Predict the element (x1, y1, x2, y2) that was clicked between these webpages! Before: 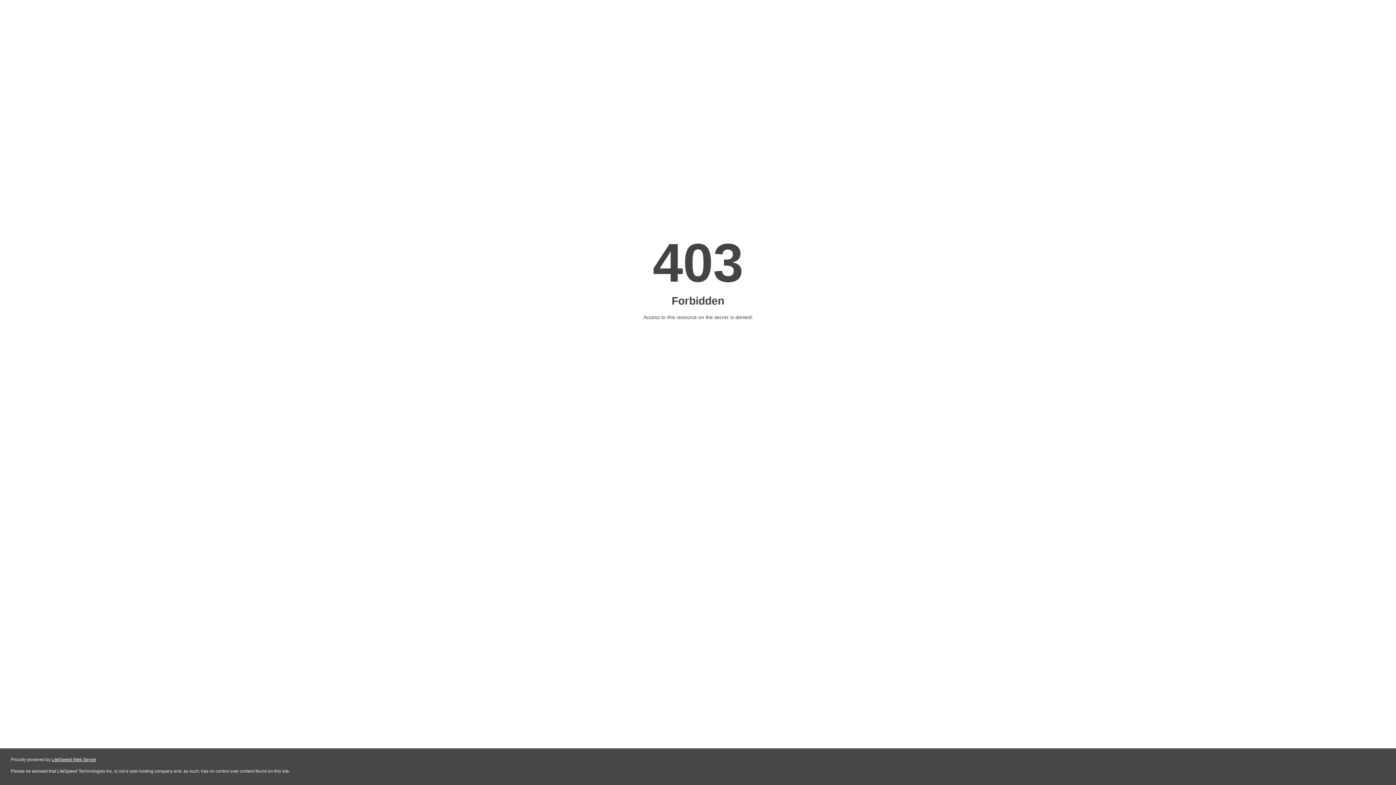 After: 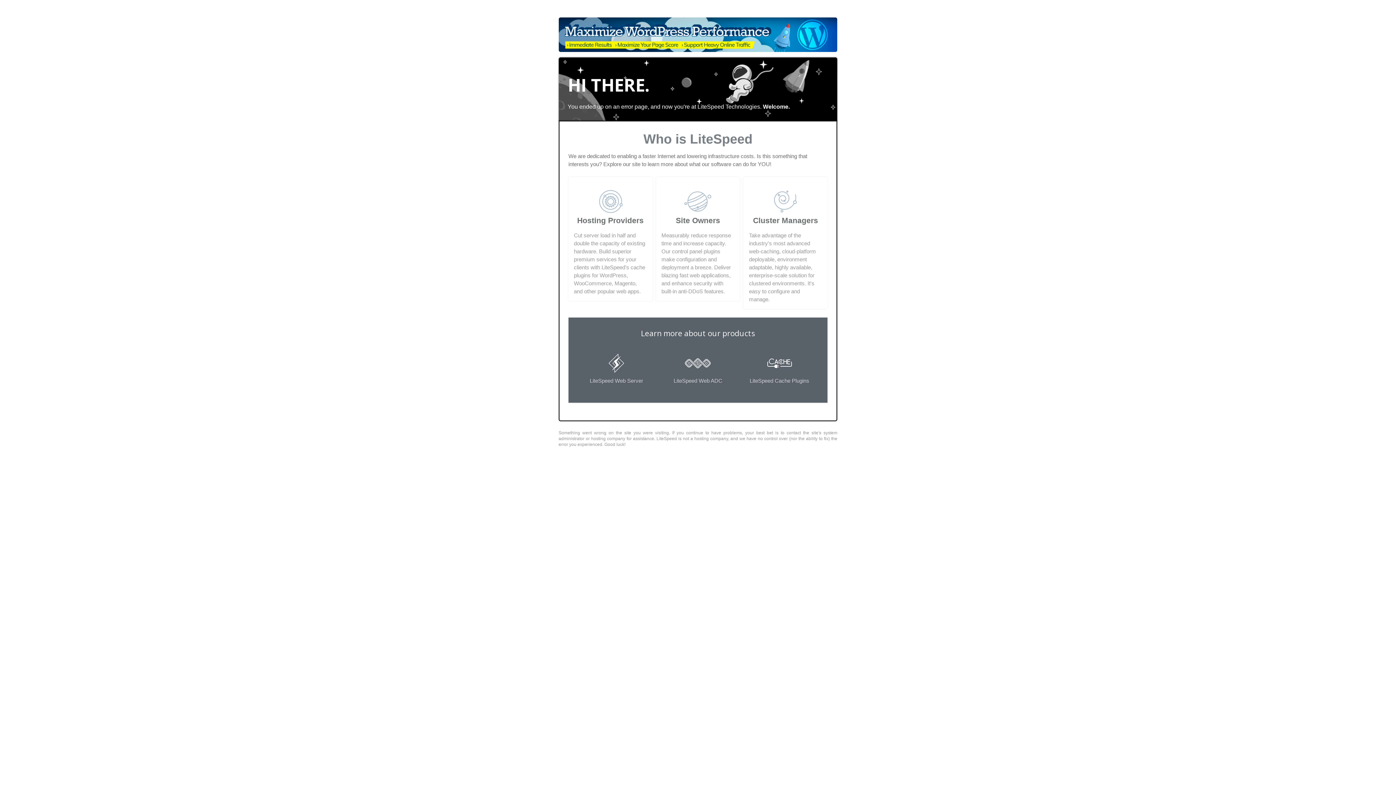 Action: bbox: (51, 757, 96, 762) label: LiteSpeed Web Server